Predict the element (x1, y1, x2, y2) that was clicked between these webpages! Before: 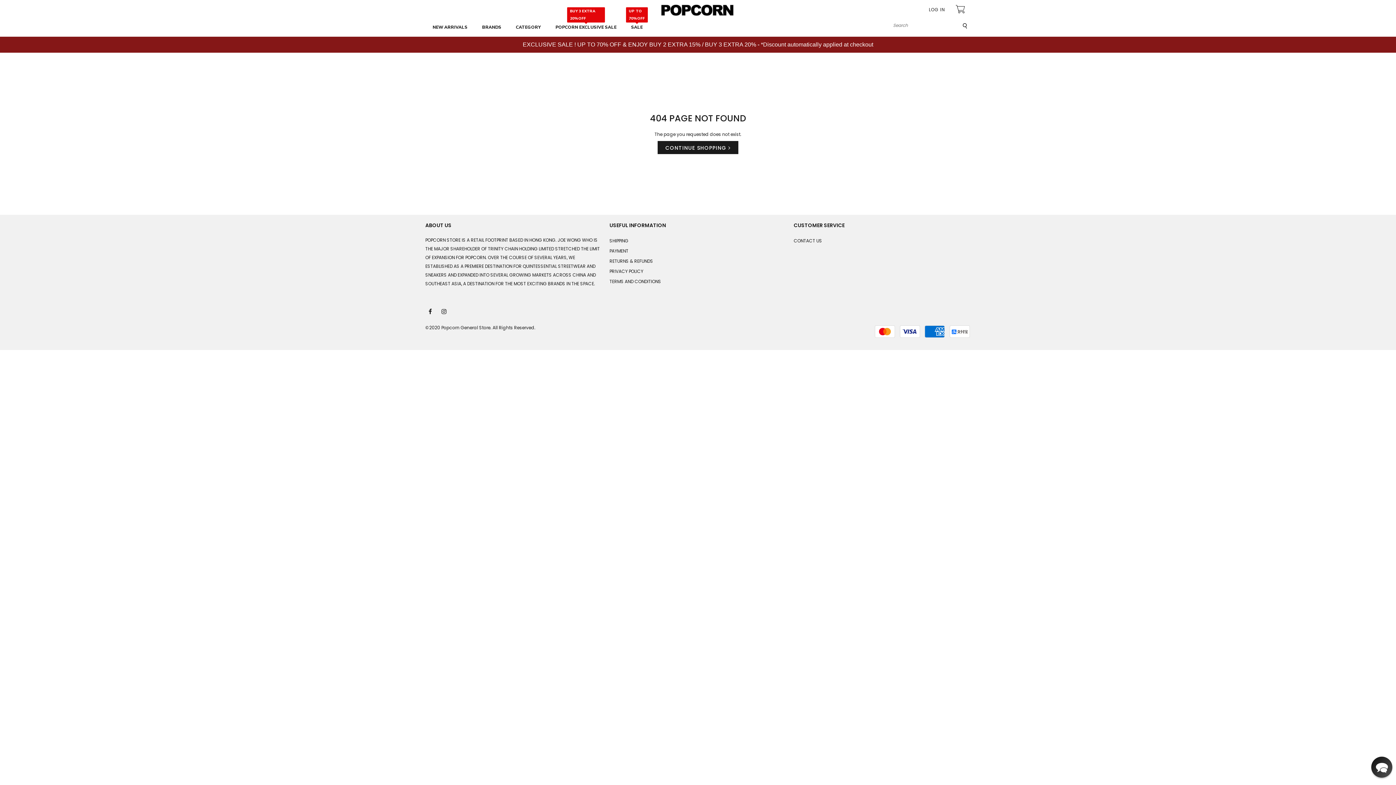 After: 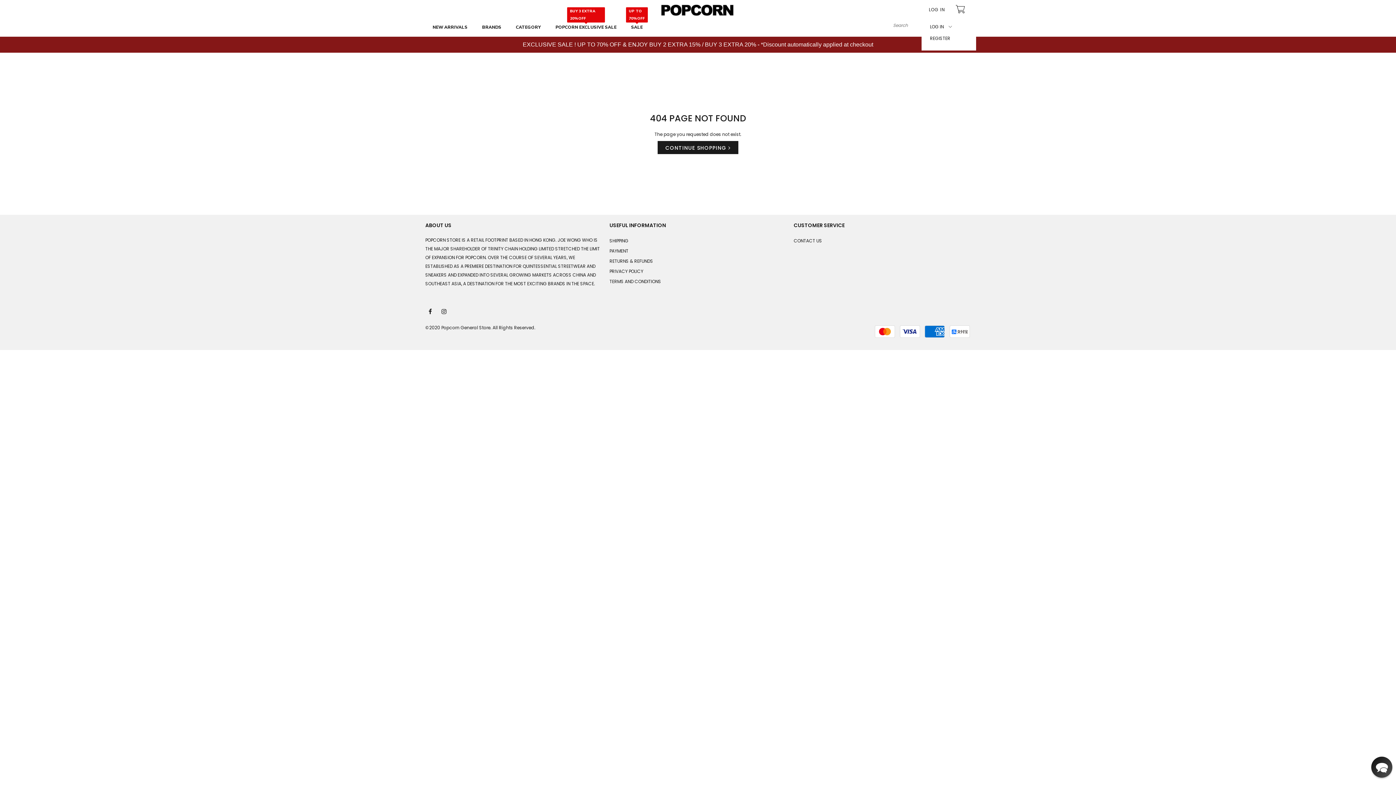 Action: bbox: (921, 3, 948, 16) label: LOG IN